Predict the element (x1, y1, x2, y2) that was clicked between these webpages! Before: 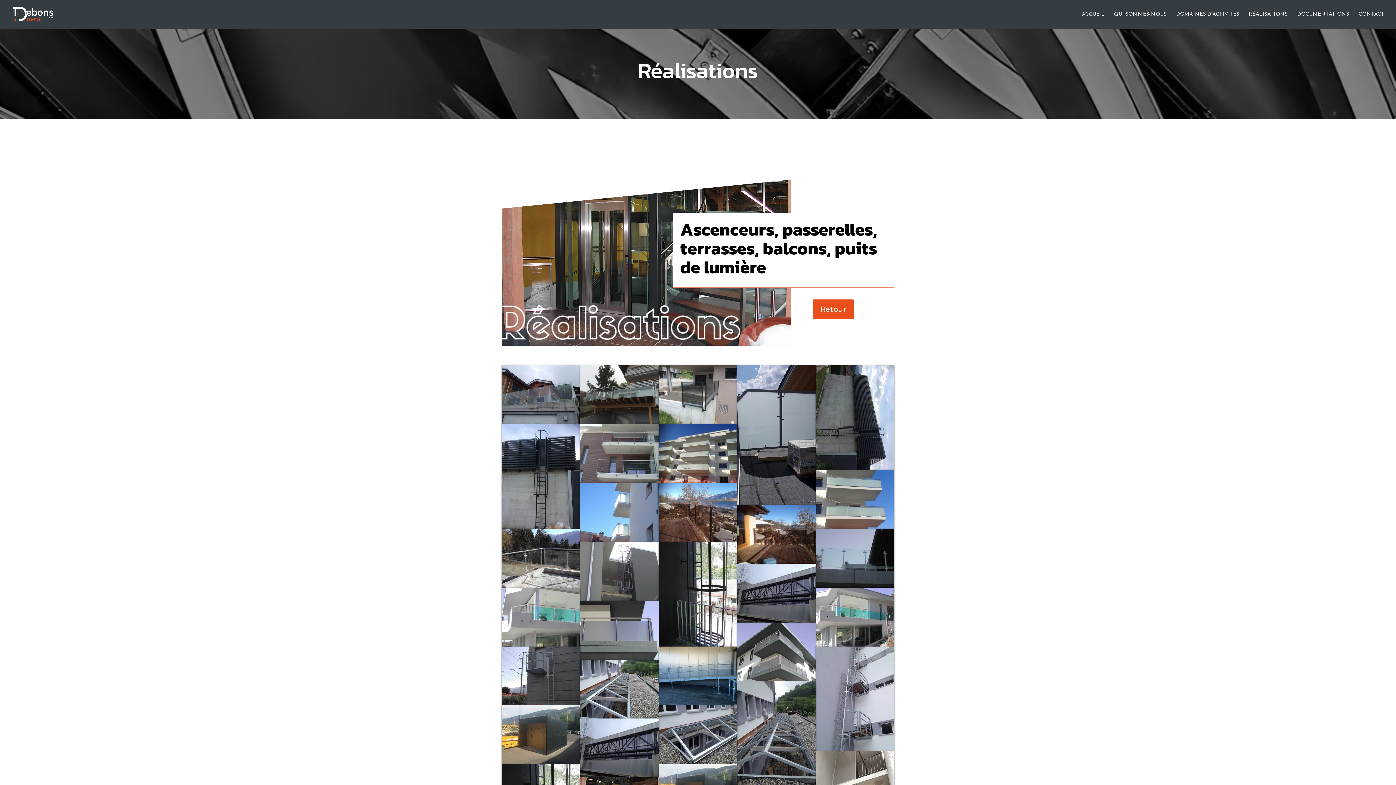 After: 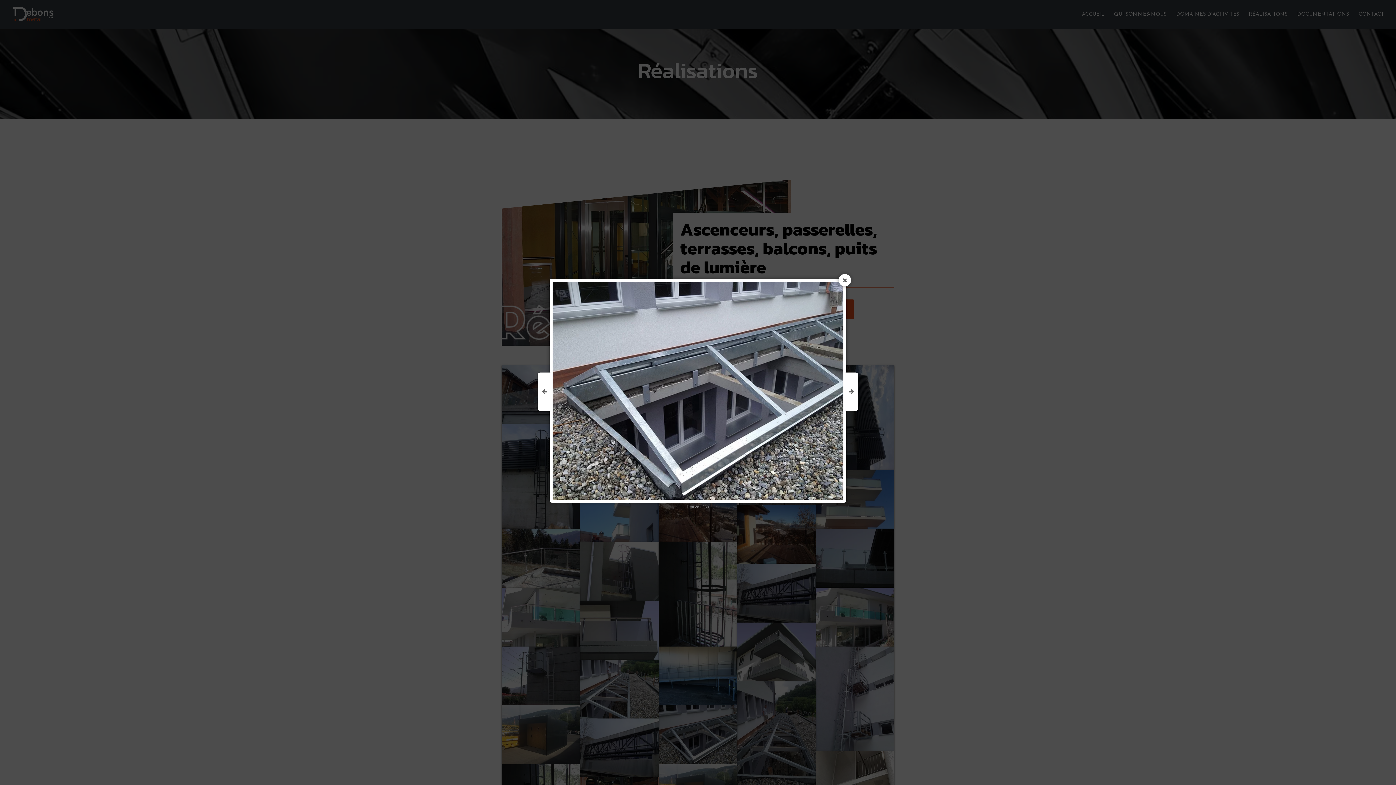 Action: bbox: (658, 705, 737, 764)